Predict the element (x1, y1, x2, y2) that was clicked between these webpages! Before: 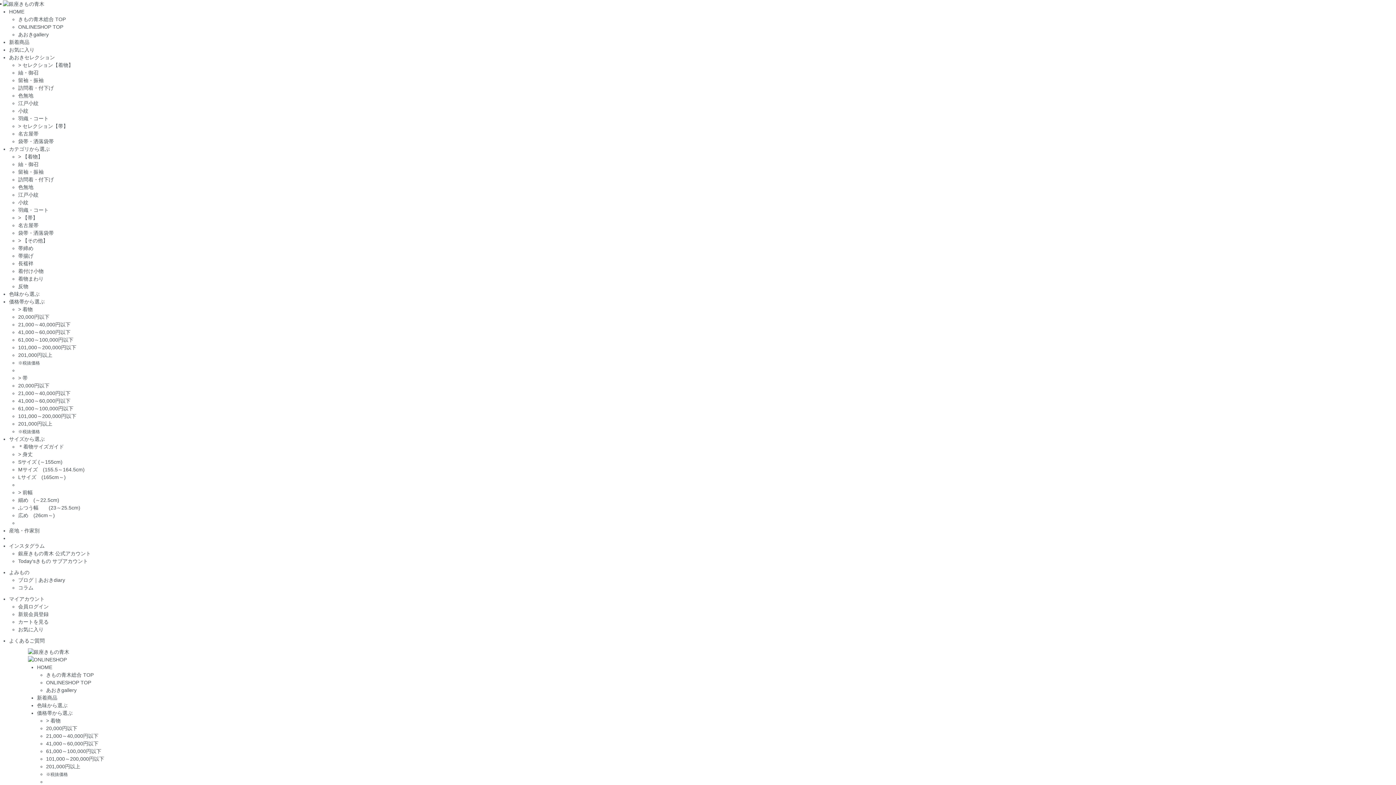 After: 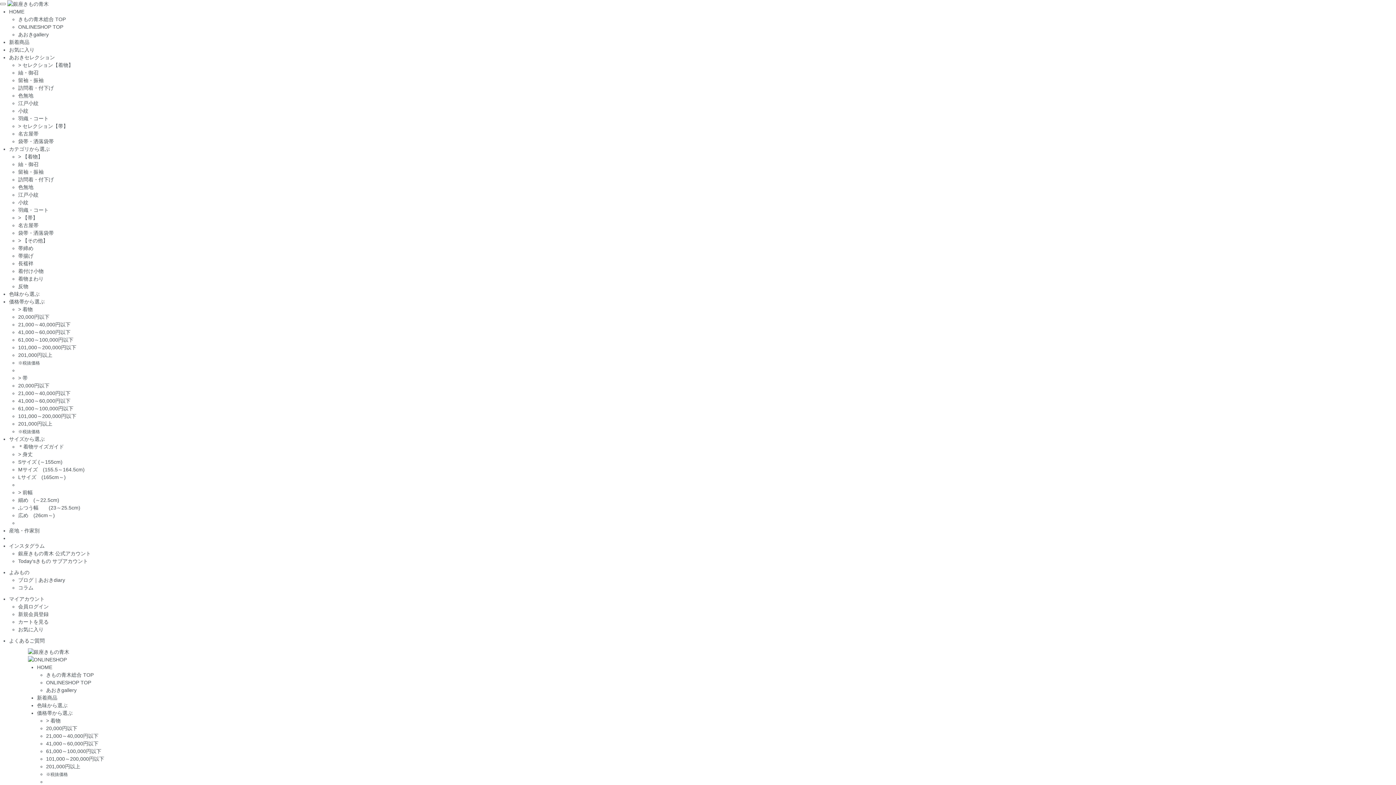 Action: bbox: (18, 100, 38, 106) label: 江戸小紋